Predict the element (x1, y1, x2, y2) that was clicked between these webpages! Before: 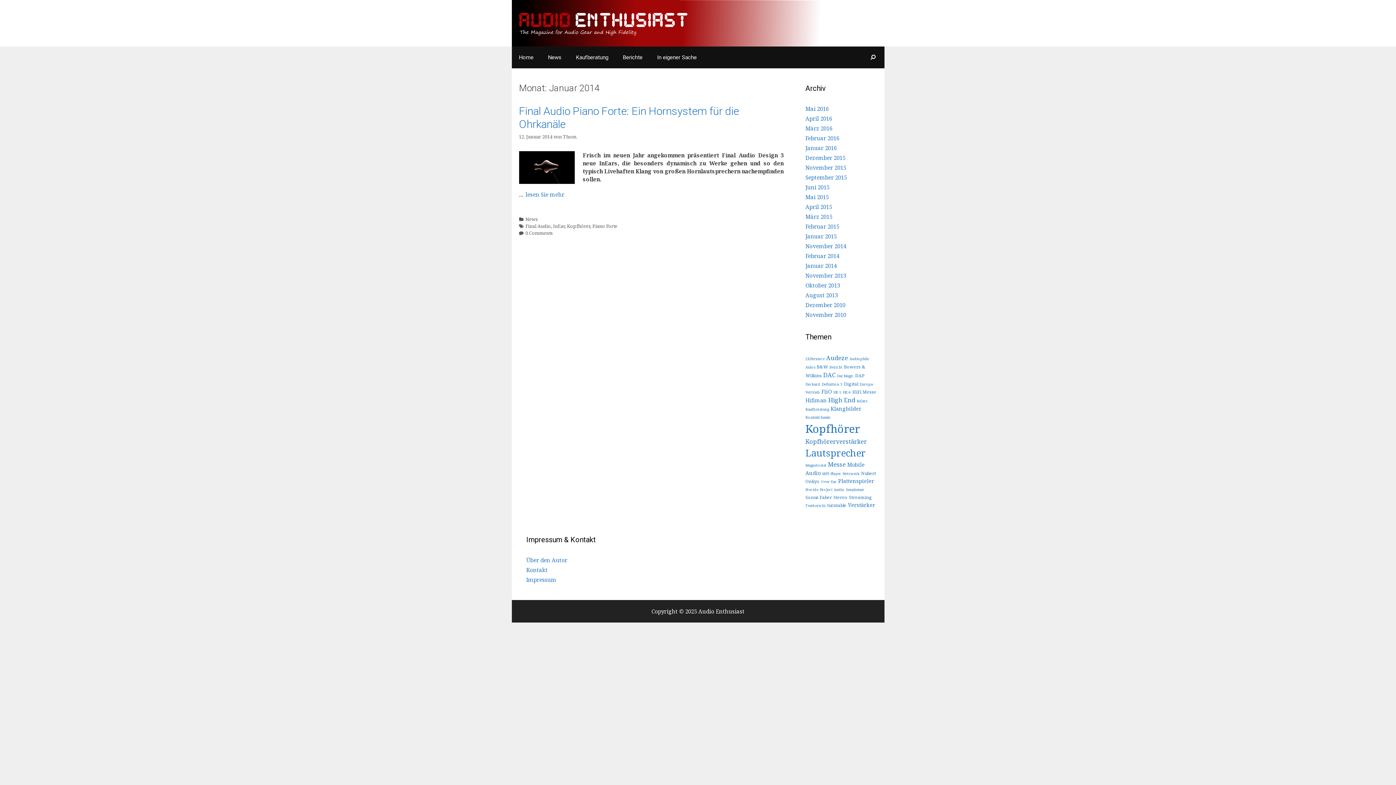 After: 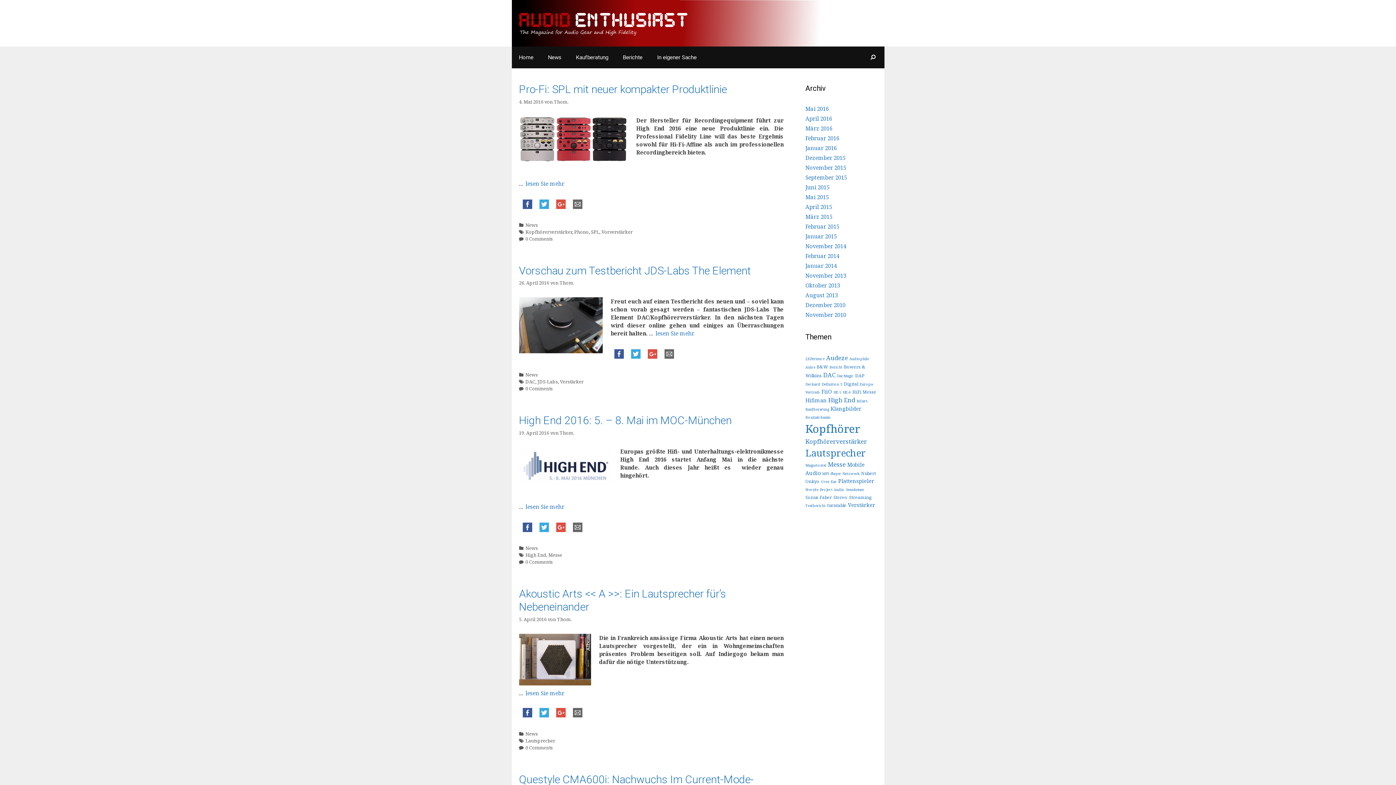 Action: bbox: (511, 18, 884, 26)